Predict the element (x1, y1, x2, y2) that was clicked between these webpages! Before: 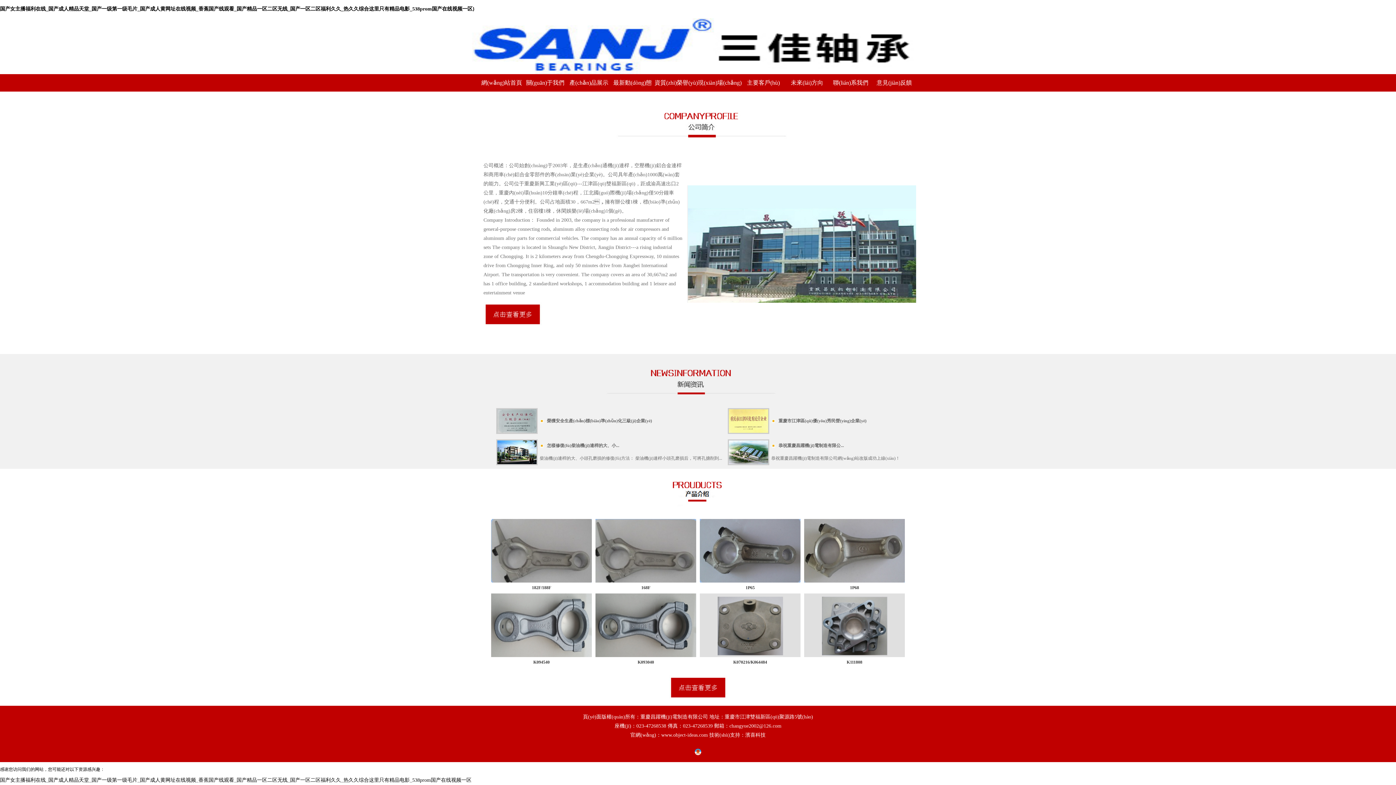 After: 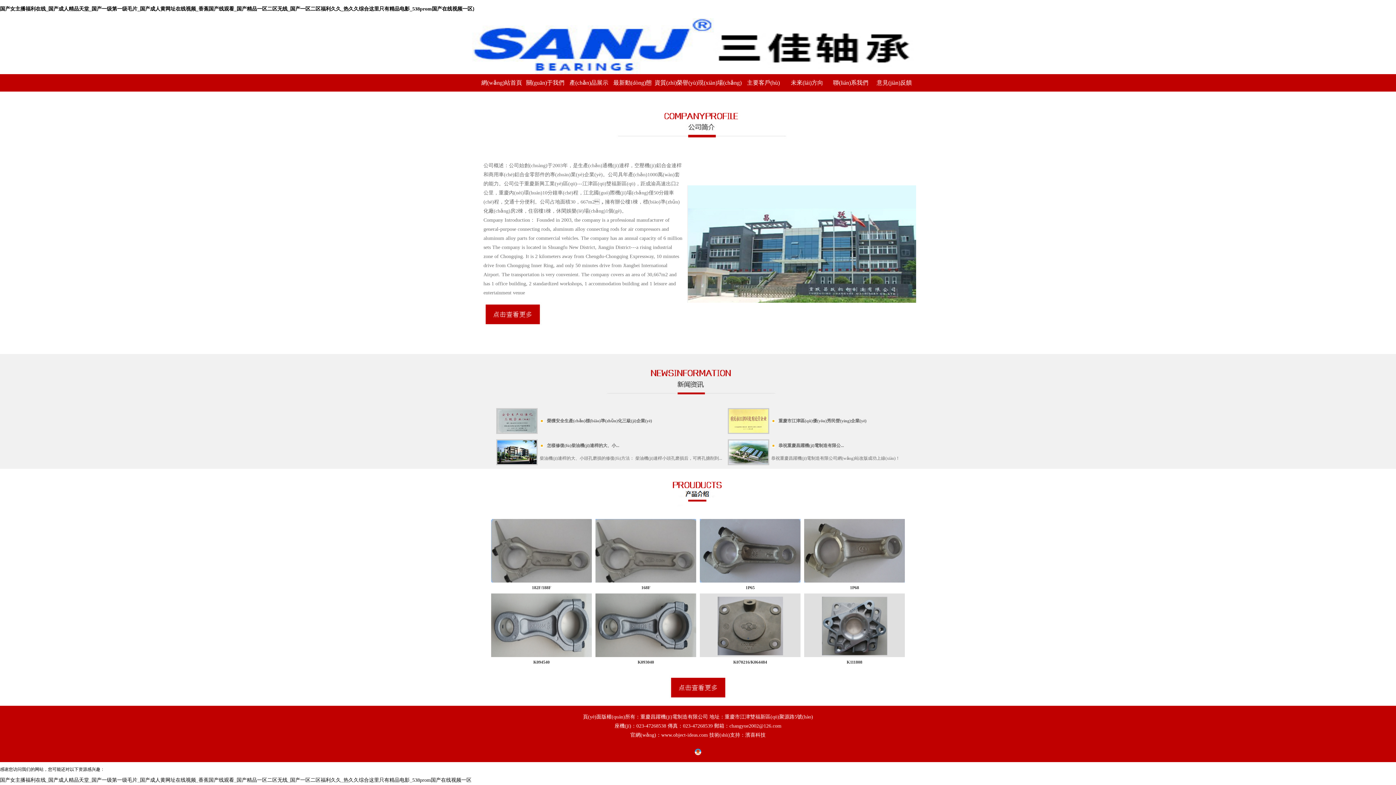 Action: bbox: (850, 585, 859, 590) label: 1P68